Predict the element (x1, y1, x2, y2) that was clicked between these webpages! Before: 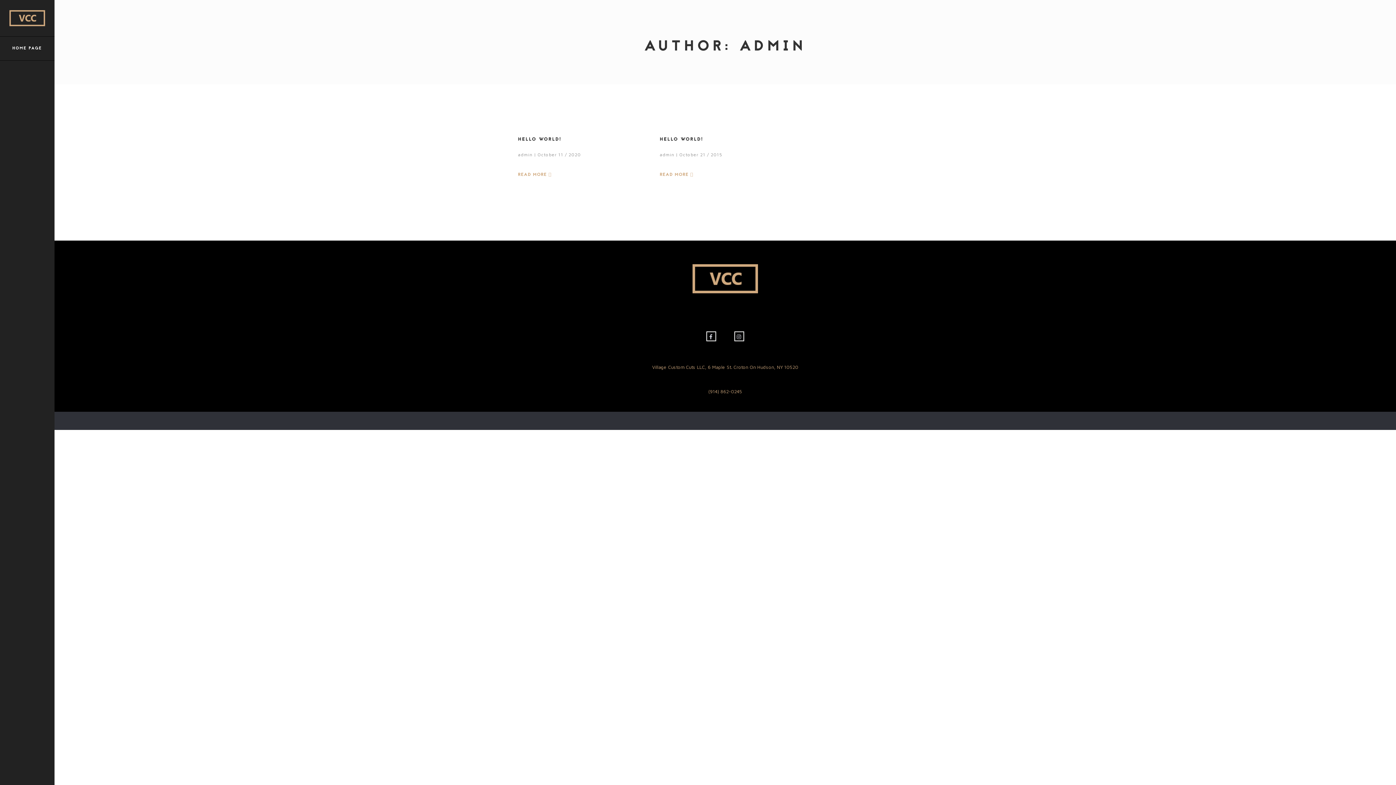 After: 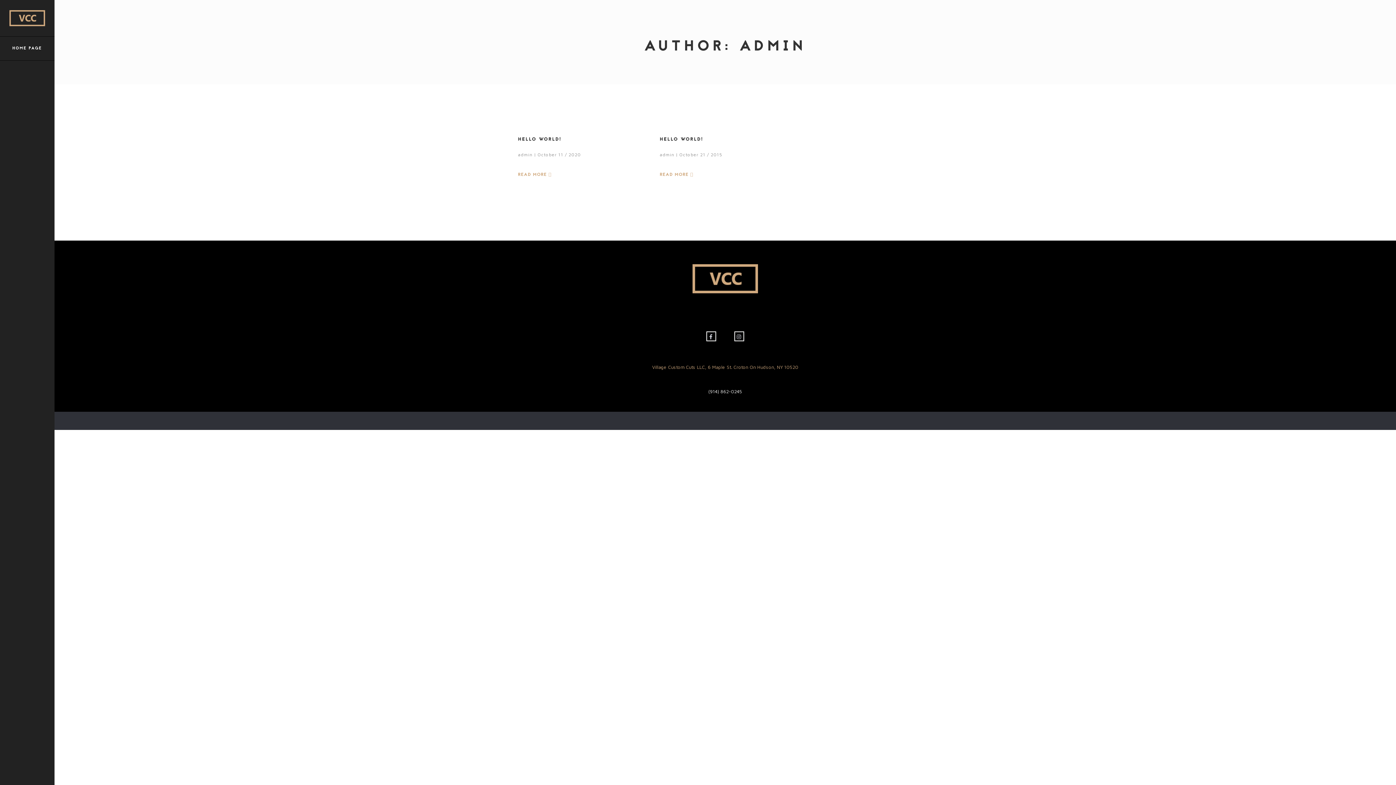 Action: label: (914) 862-0245 bbox: (708, 388, 742, 394)